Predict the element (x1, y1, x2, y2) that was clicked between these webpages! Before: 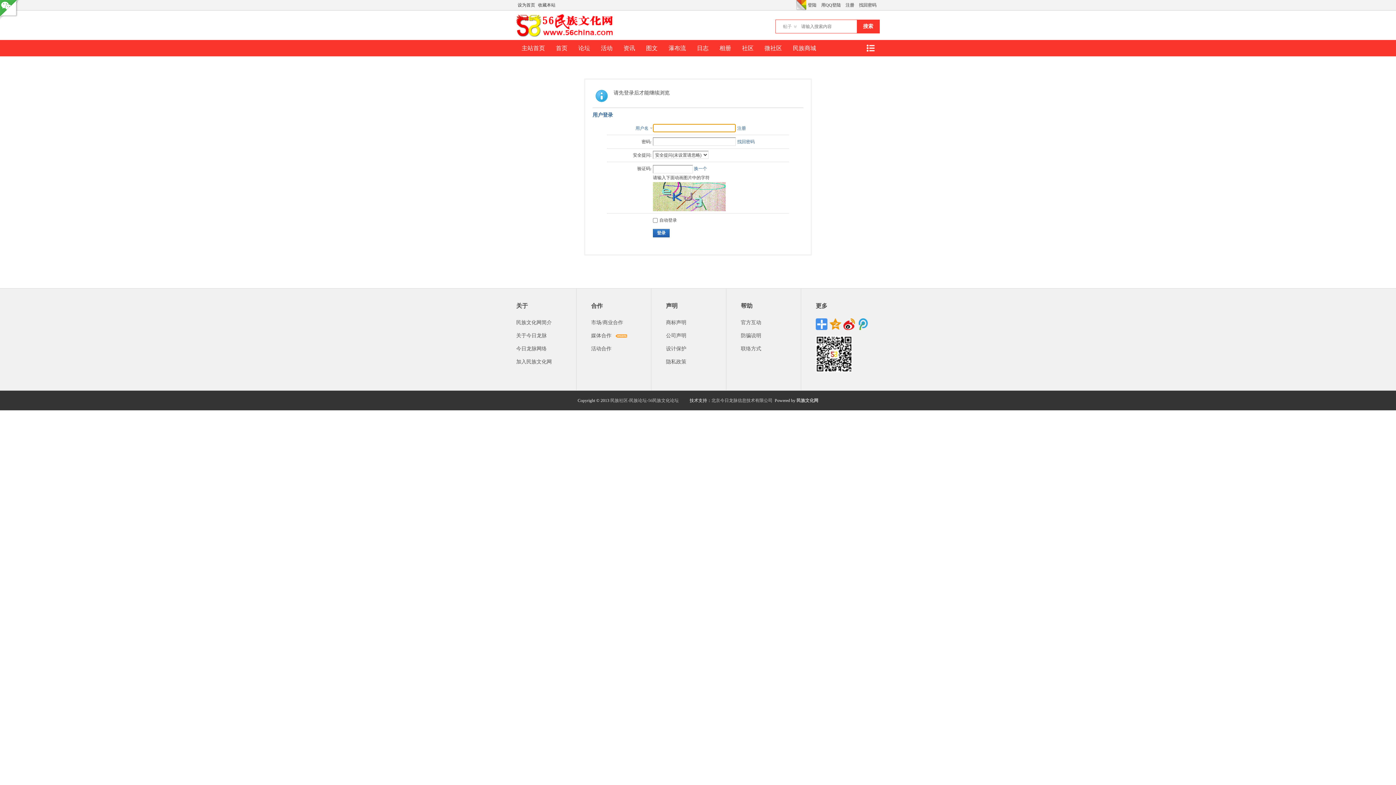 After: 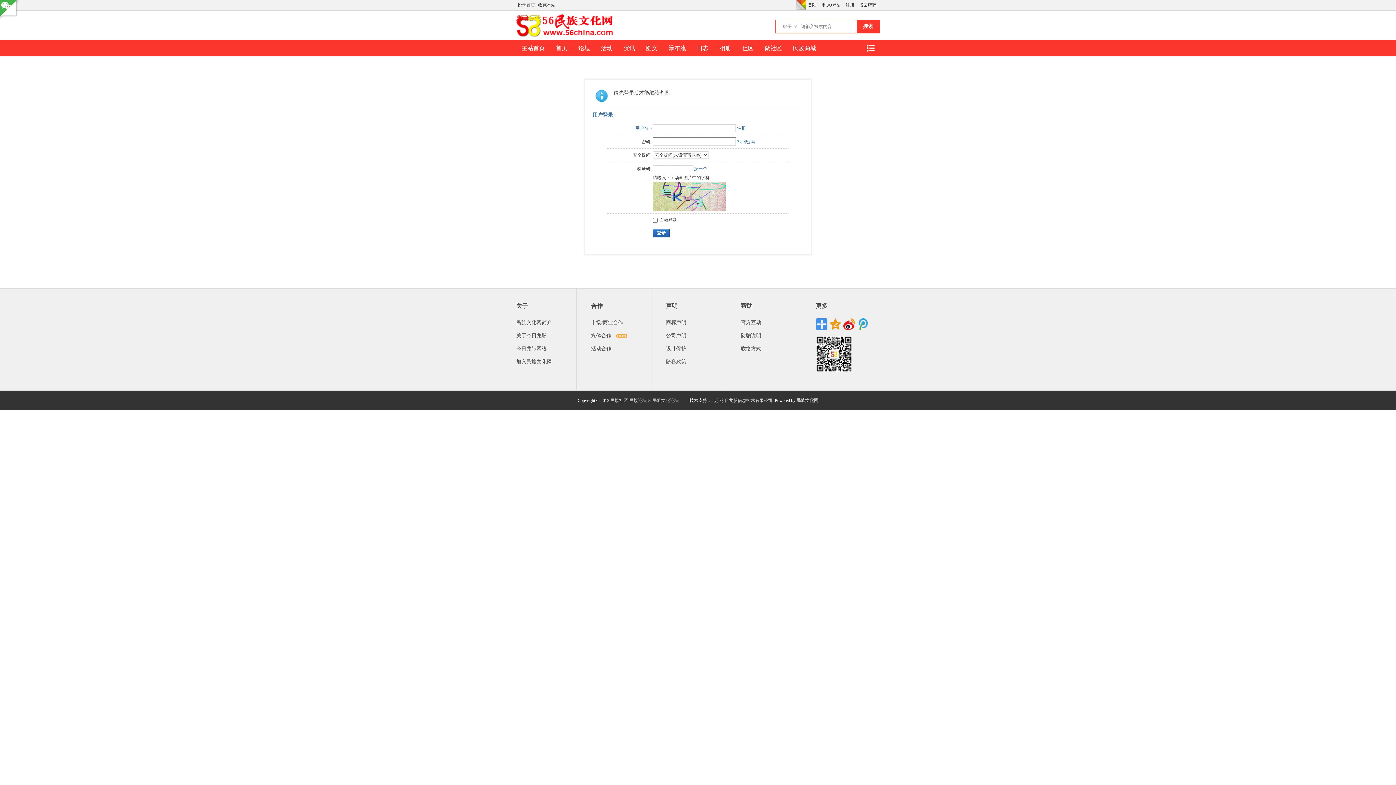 Action: label: 隐私政策 bbox: (666, 359, 686, 364)